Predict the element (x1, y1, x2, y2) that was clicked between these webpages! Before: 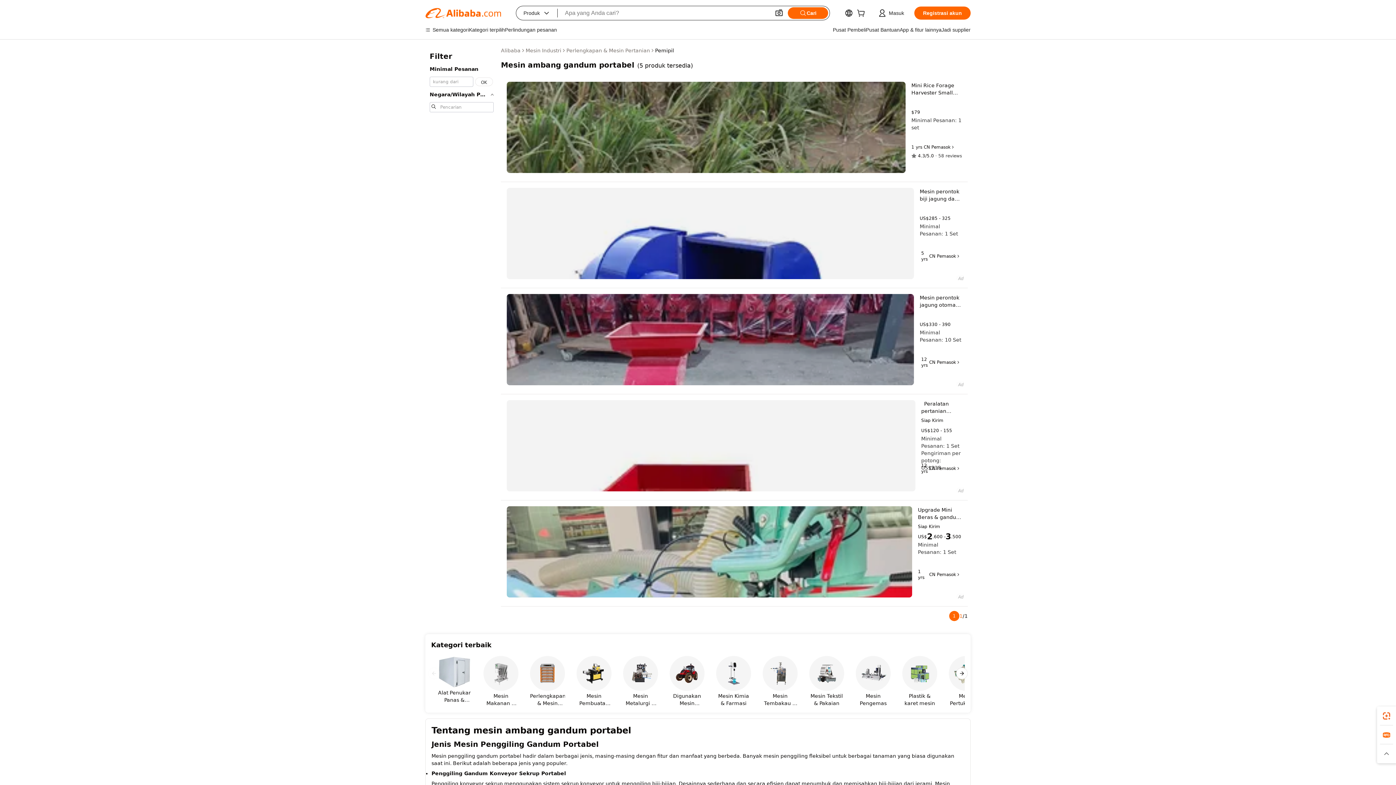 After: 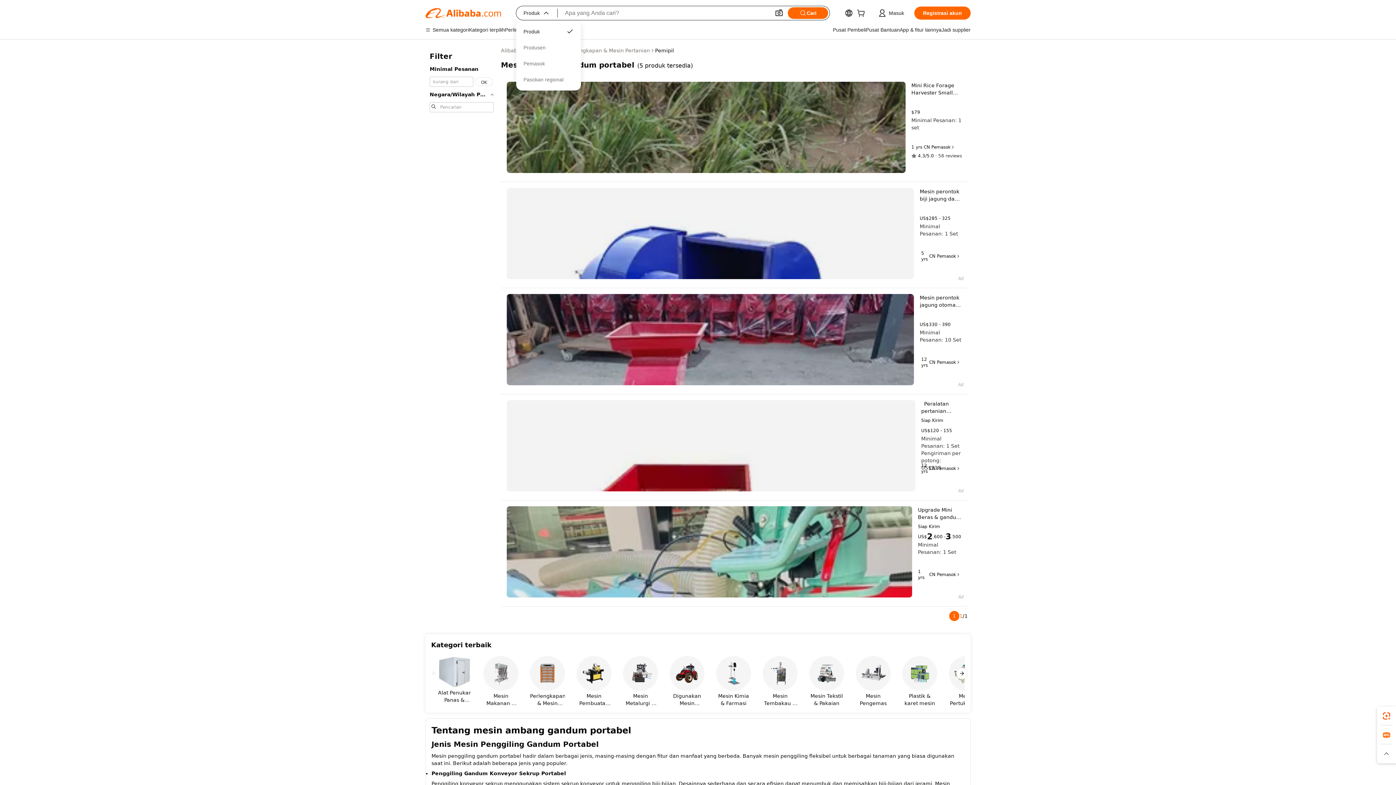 Action: bbox: (516, 6, 557, 20) label: Produk
